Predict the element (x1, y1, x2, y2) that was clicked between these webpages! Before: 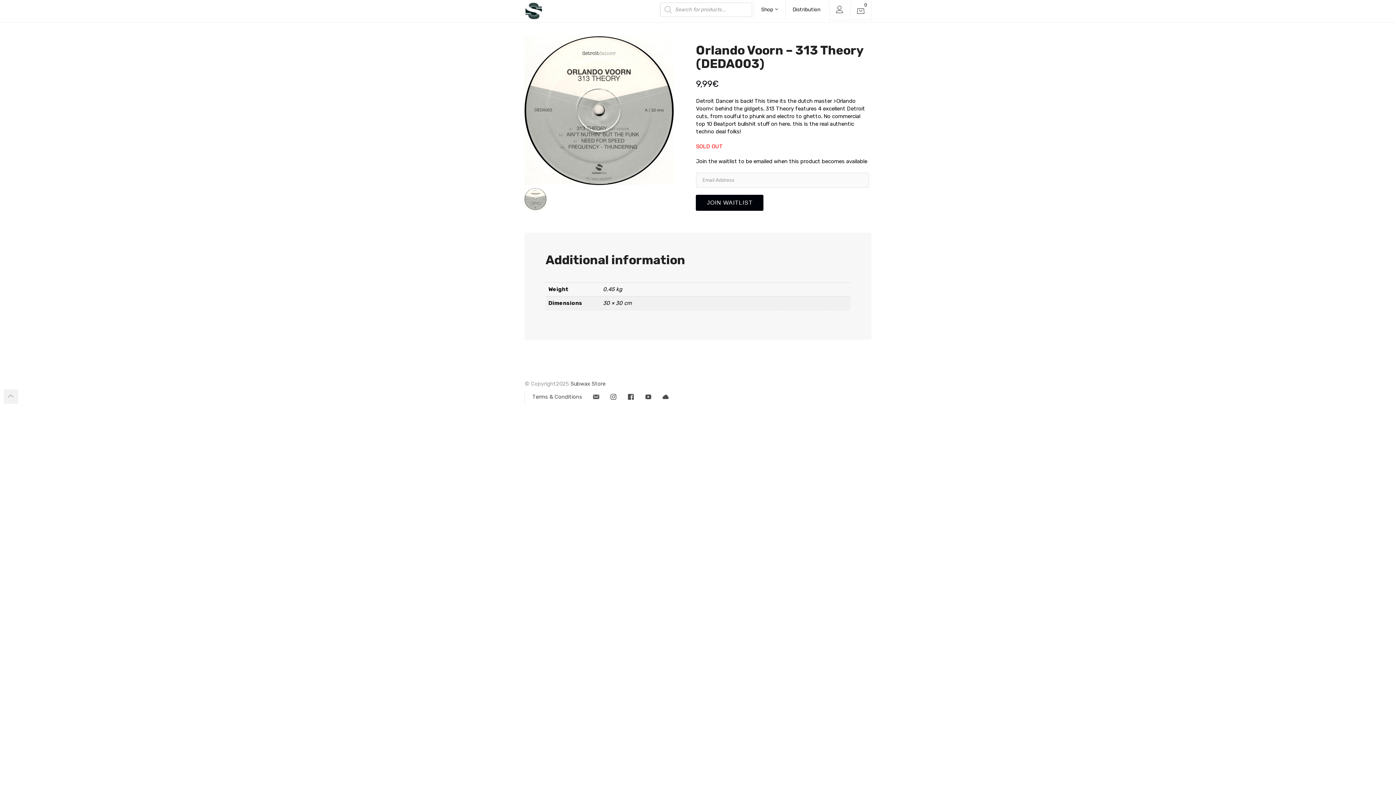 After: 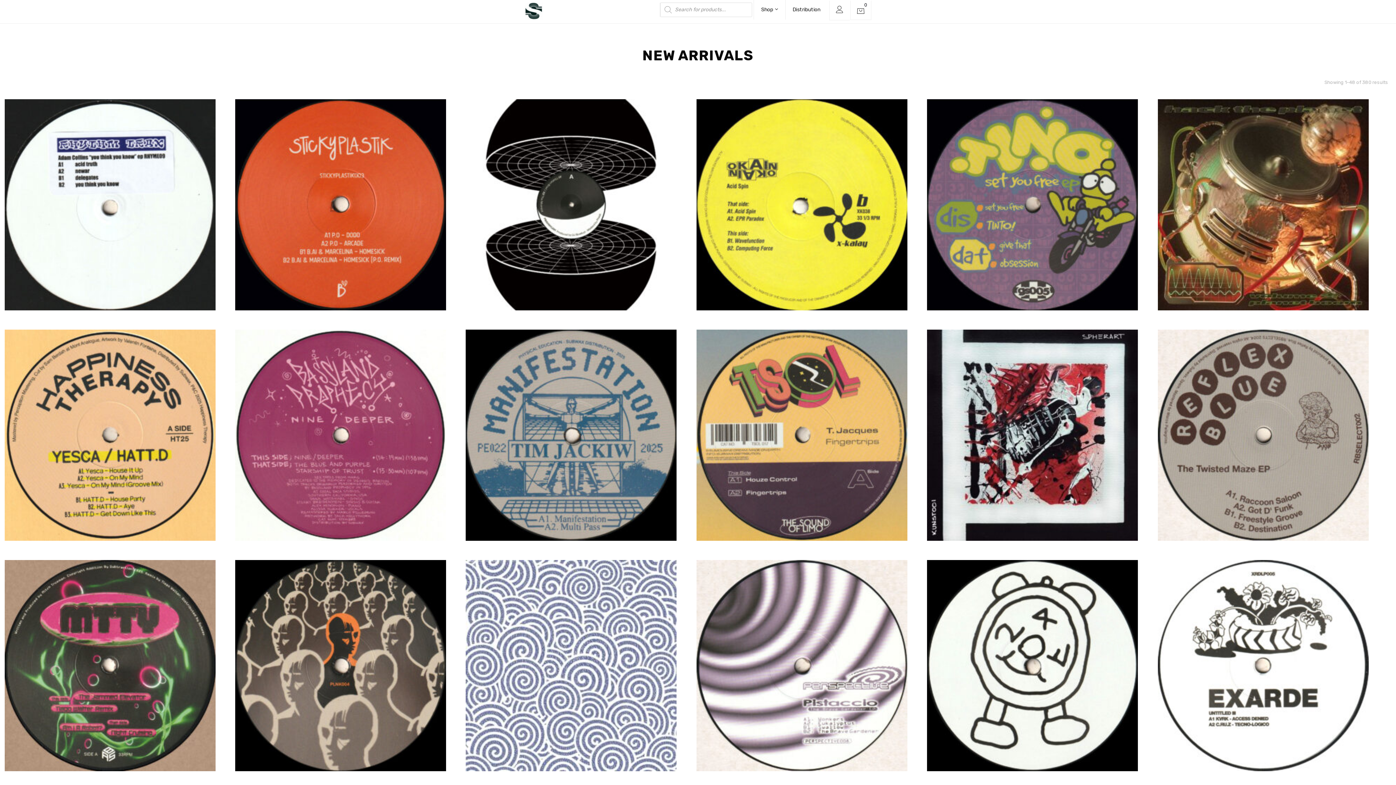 Action: bbox: (570, 380, 605, 387) label: Subwax Store